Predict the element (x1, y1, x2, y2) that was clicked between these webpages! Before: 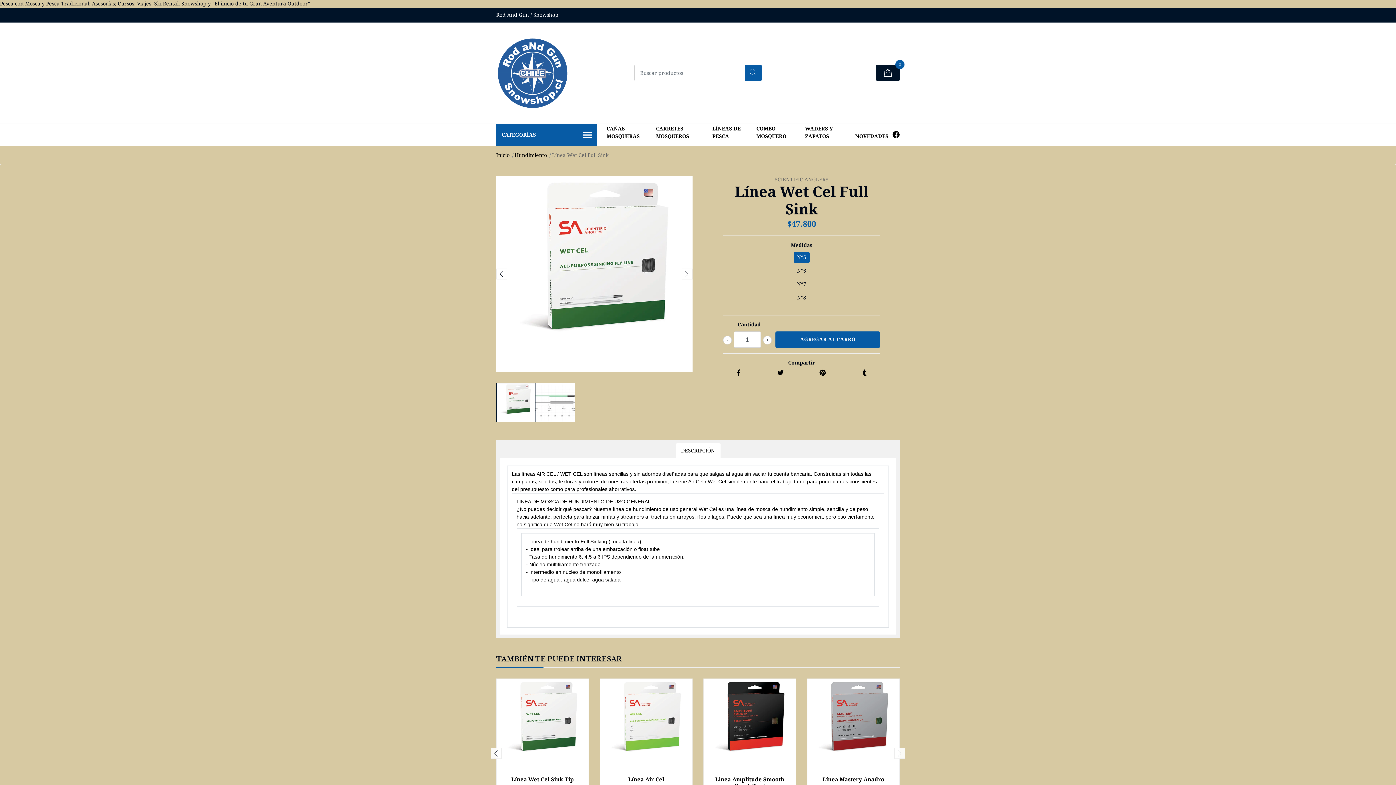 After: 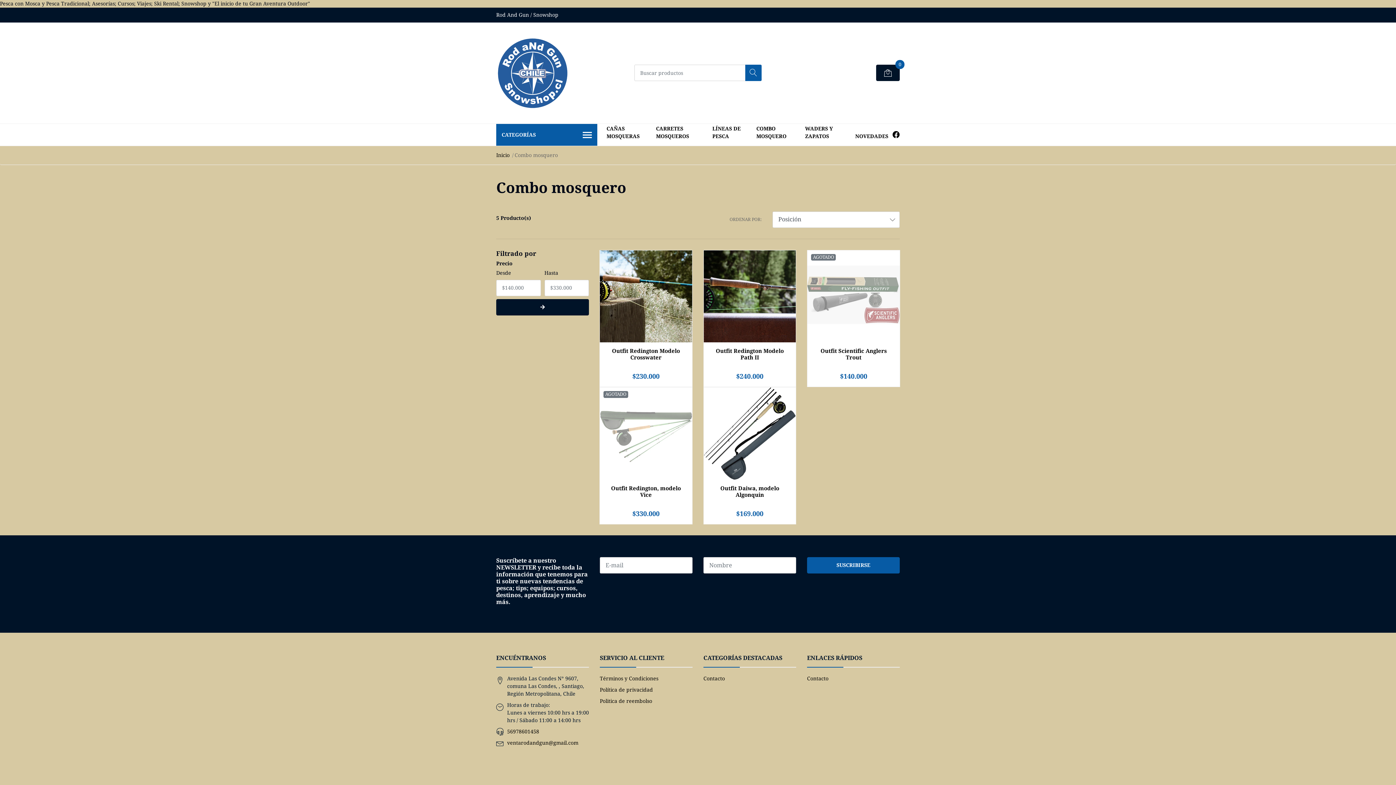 Action: label: COMBO MOSQUERO bbox: (752, 121, 800, 143)